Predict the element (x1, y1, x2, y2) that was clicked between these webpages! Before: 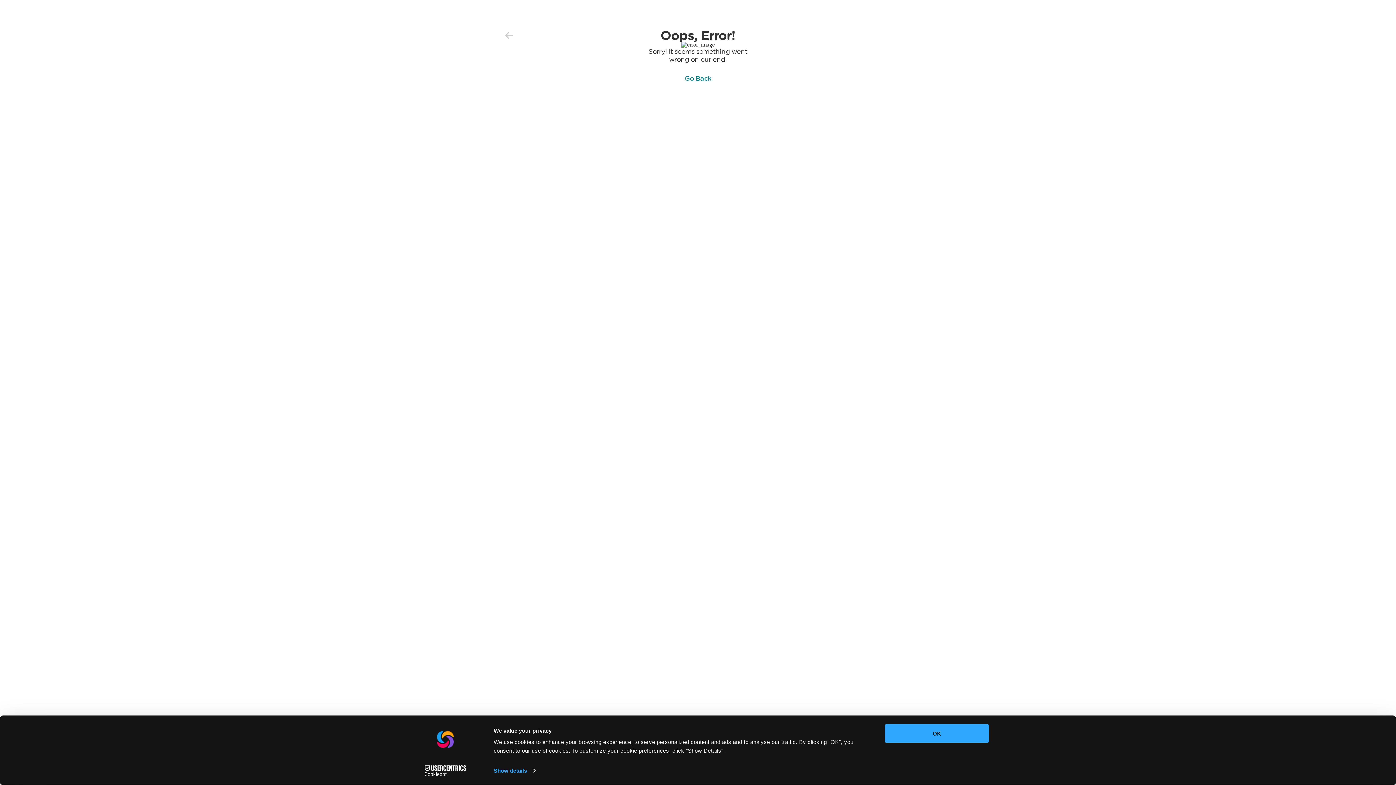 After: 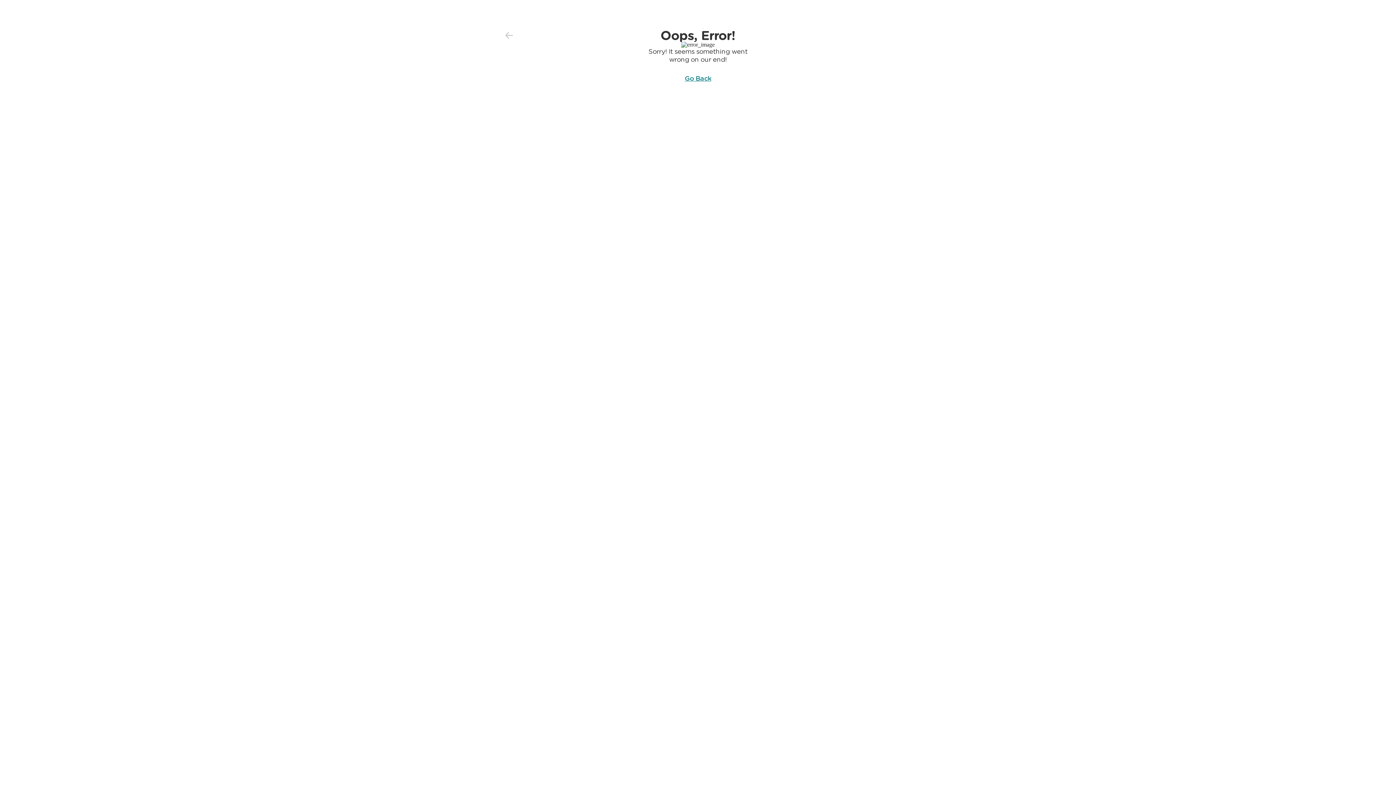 Action: label: OK bbox: (885, 724, 989, 743)